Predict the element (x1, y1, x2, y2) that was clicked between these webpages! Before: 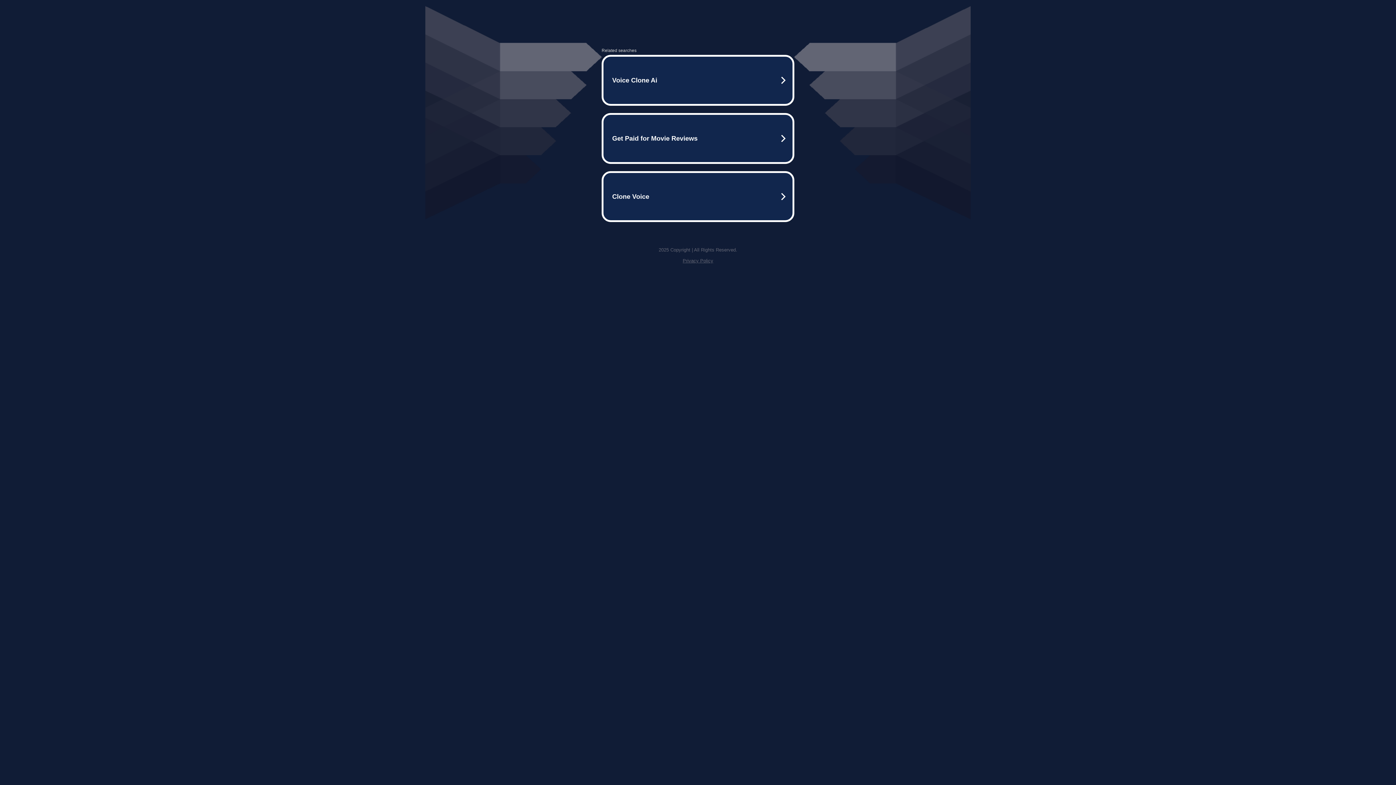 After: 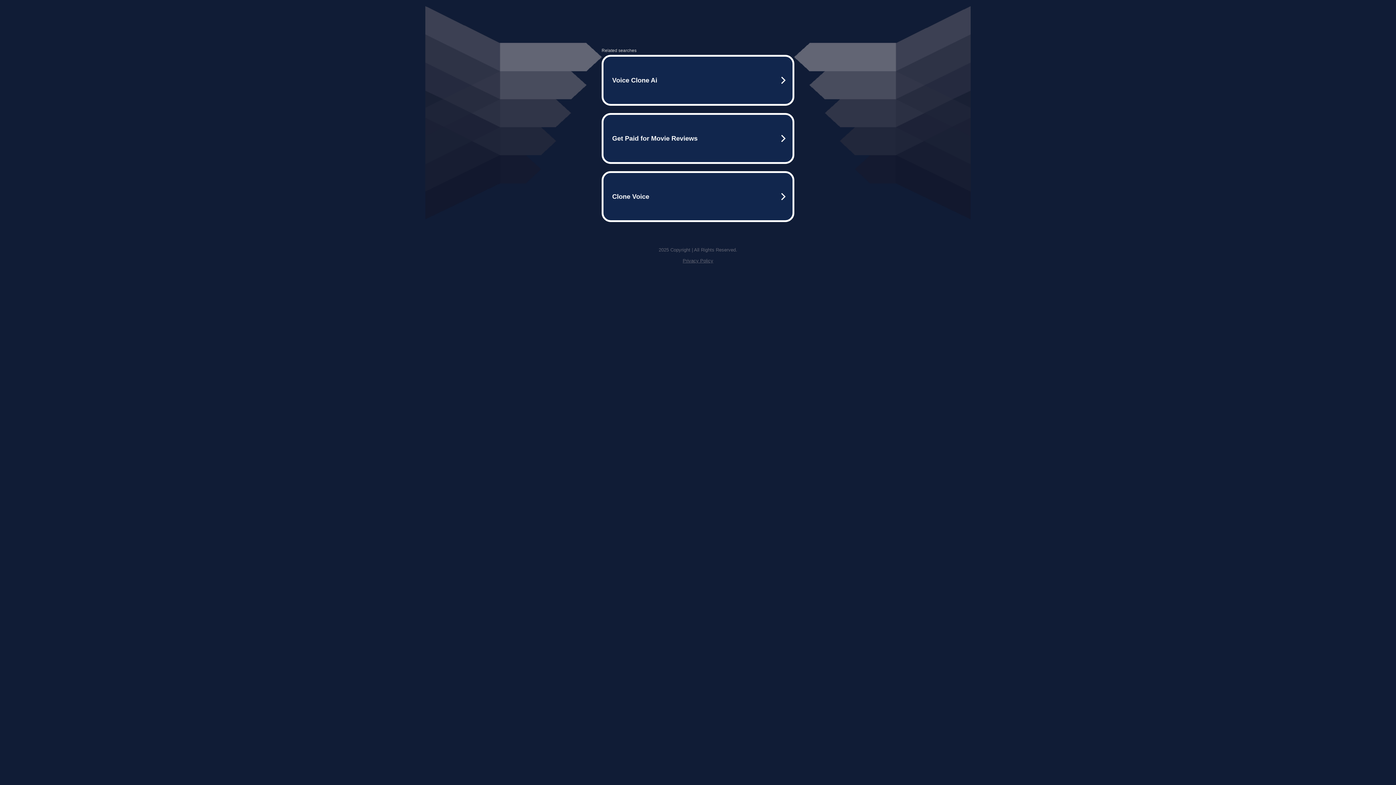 Action: label: Privacy Policy bbox: (682, 258, 713, 263)